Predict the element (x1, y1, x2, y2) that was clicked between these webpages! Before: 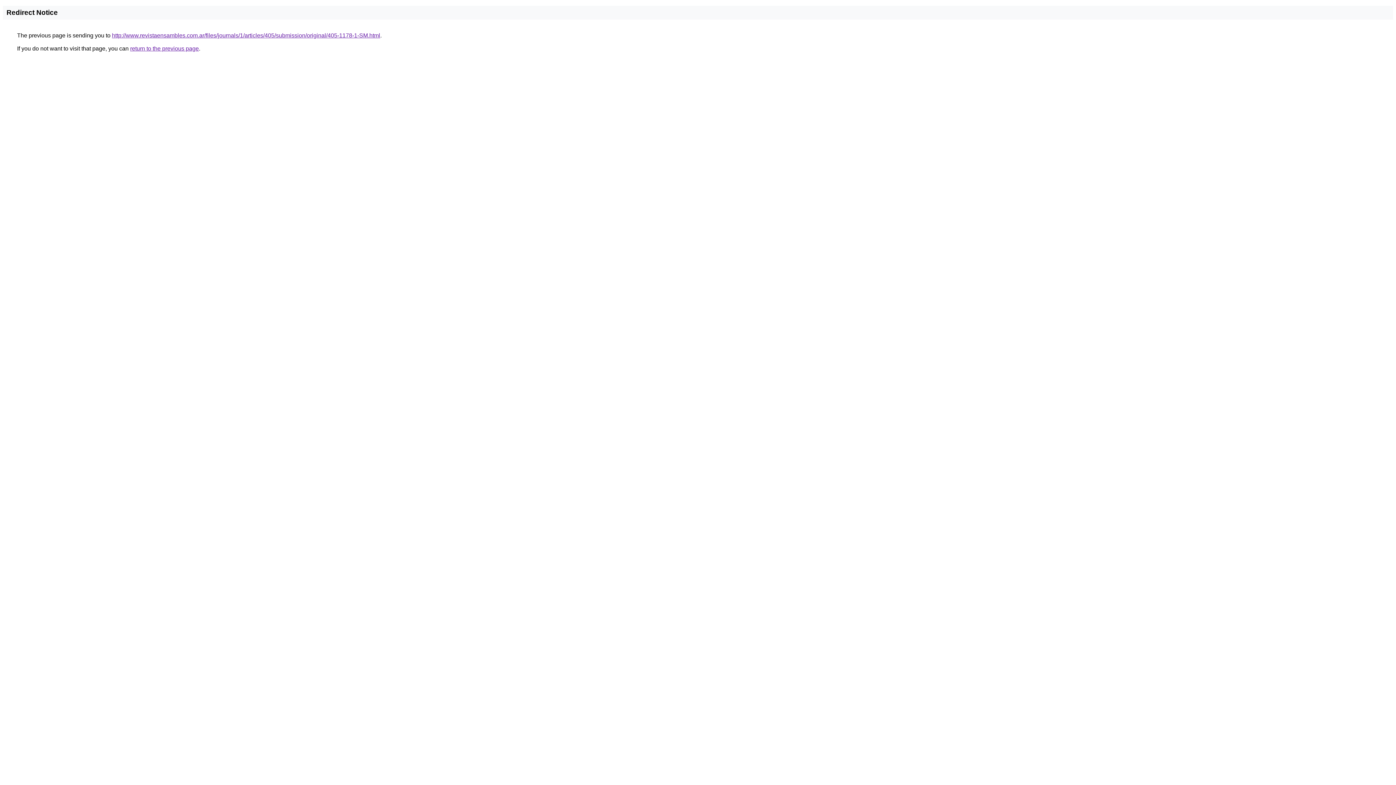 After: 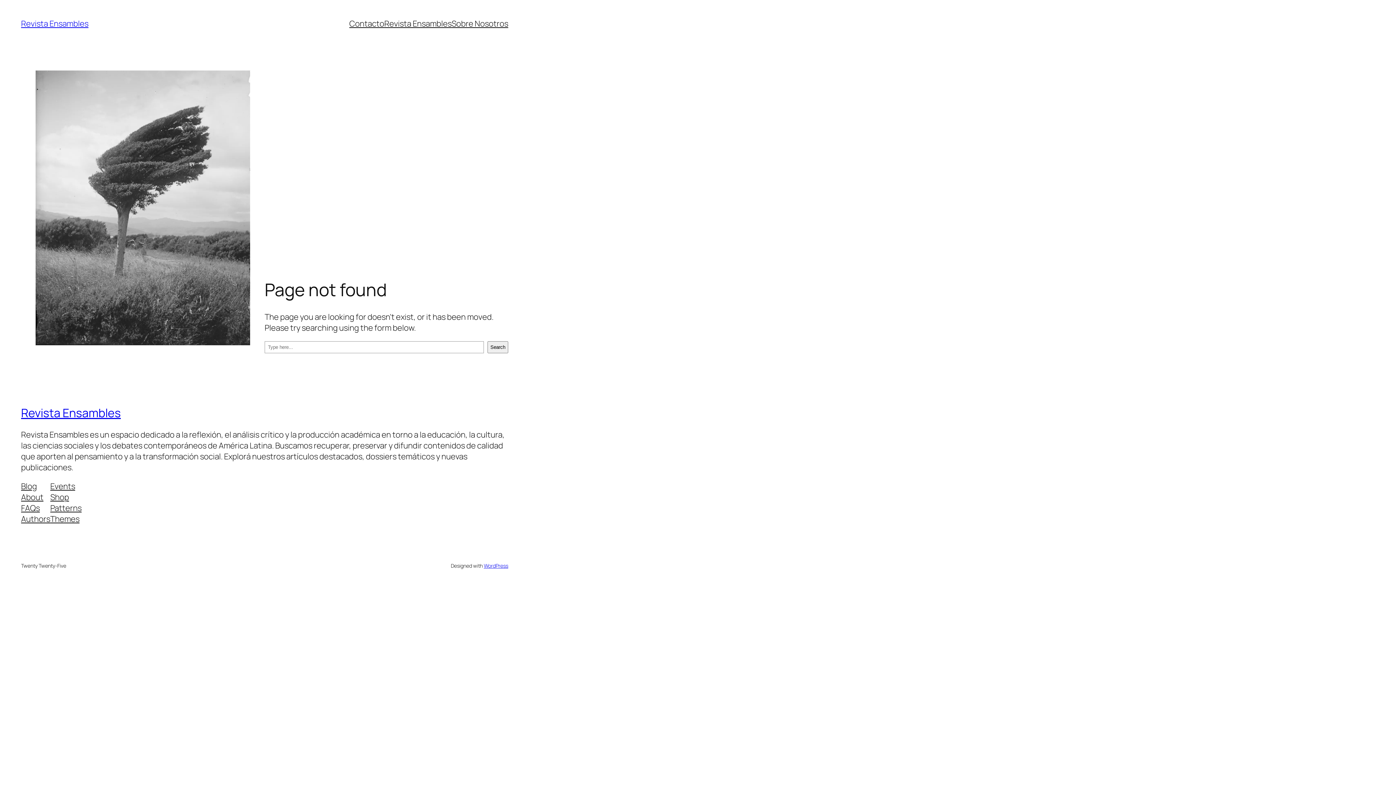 Action: label: http://www.revistaensambles.com.ar/files/journals/1/articles/405/submission/original/405-1178-1-SM.html bbox: (112, 32, 380, 38)